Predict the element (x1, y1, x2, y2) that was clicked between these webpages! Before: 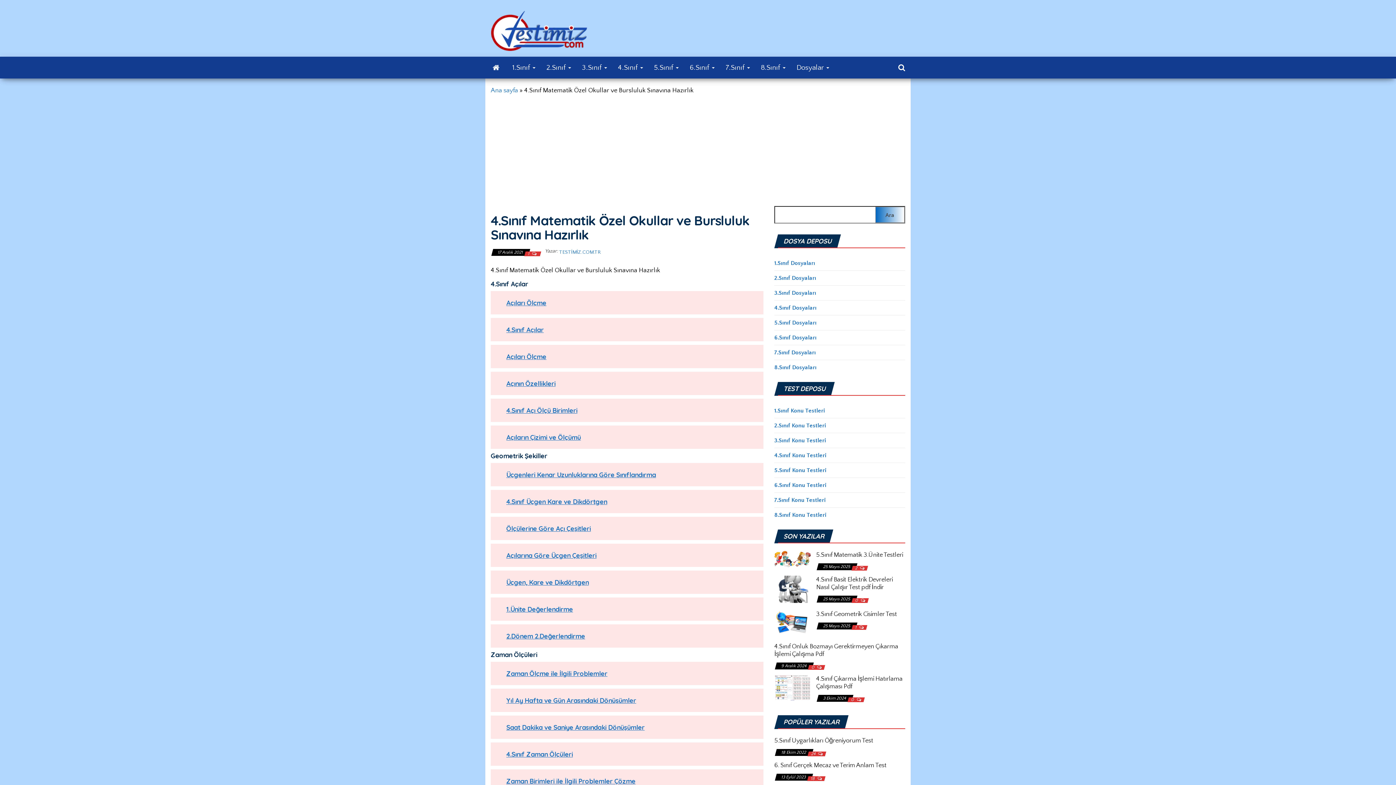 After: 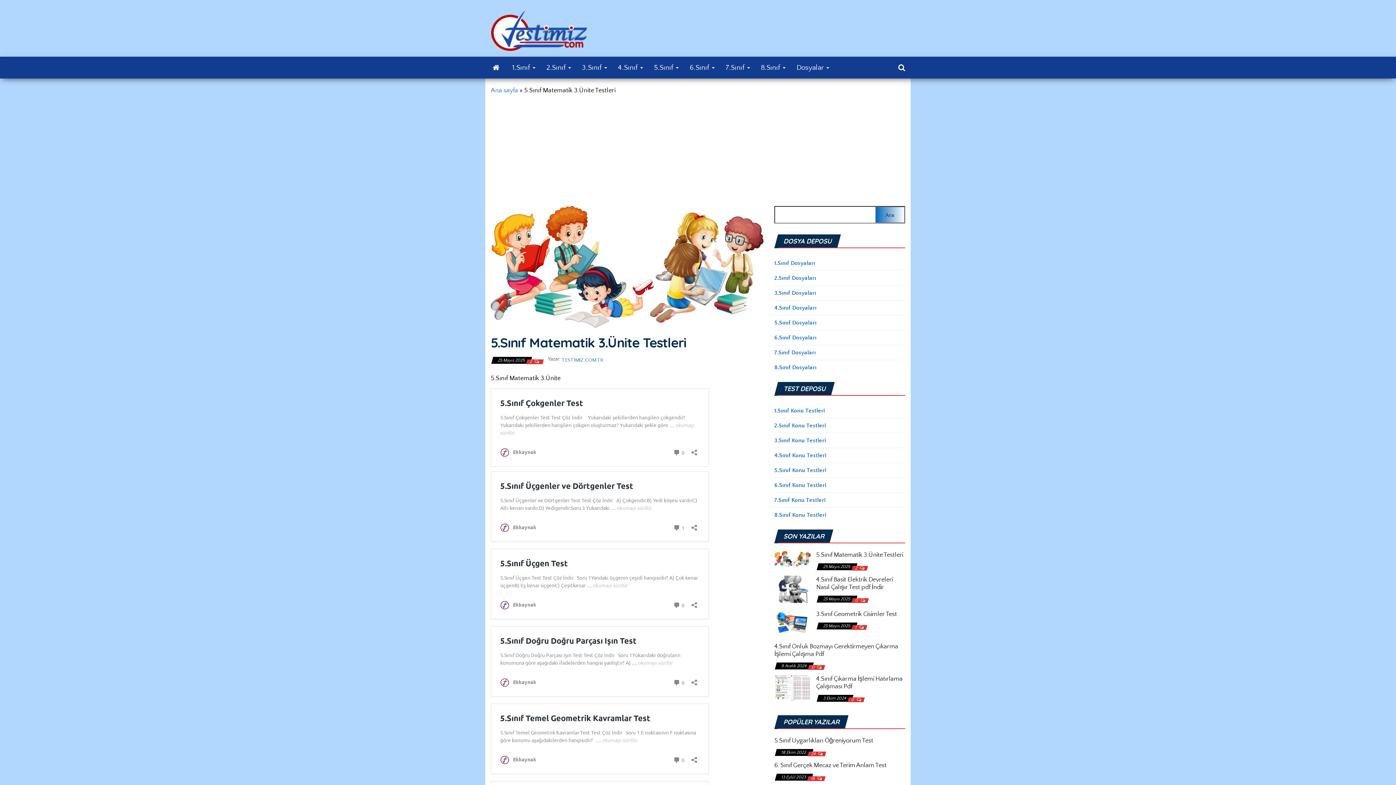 Action: bbox: (774, 555, 810, 562)